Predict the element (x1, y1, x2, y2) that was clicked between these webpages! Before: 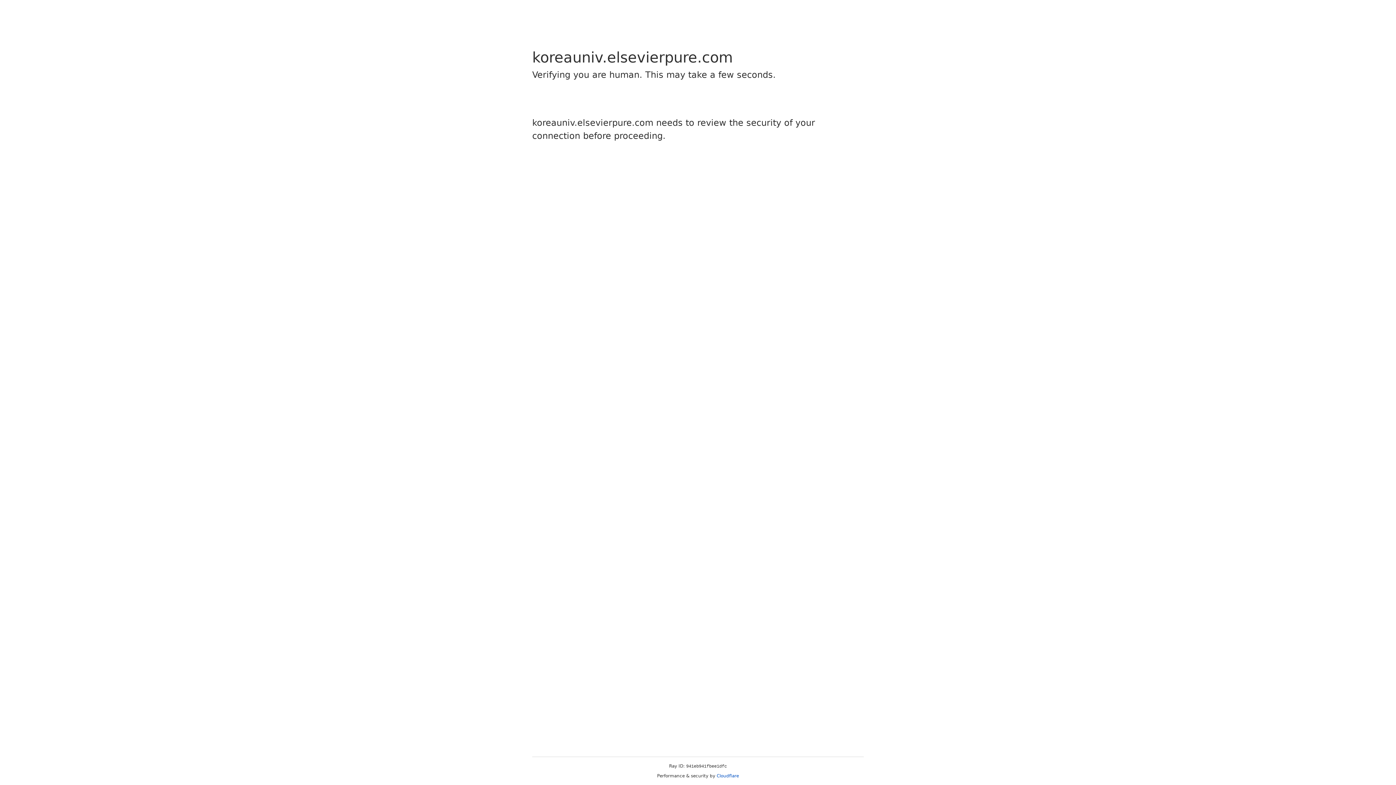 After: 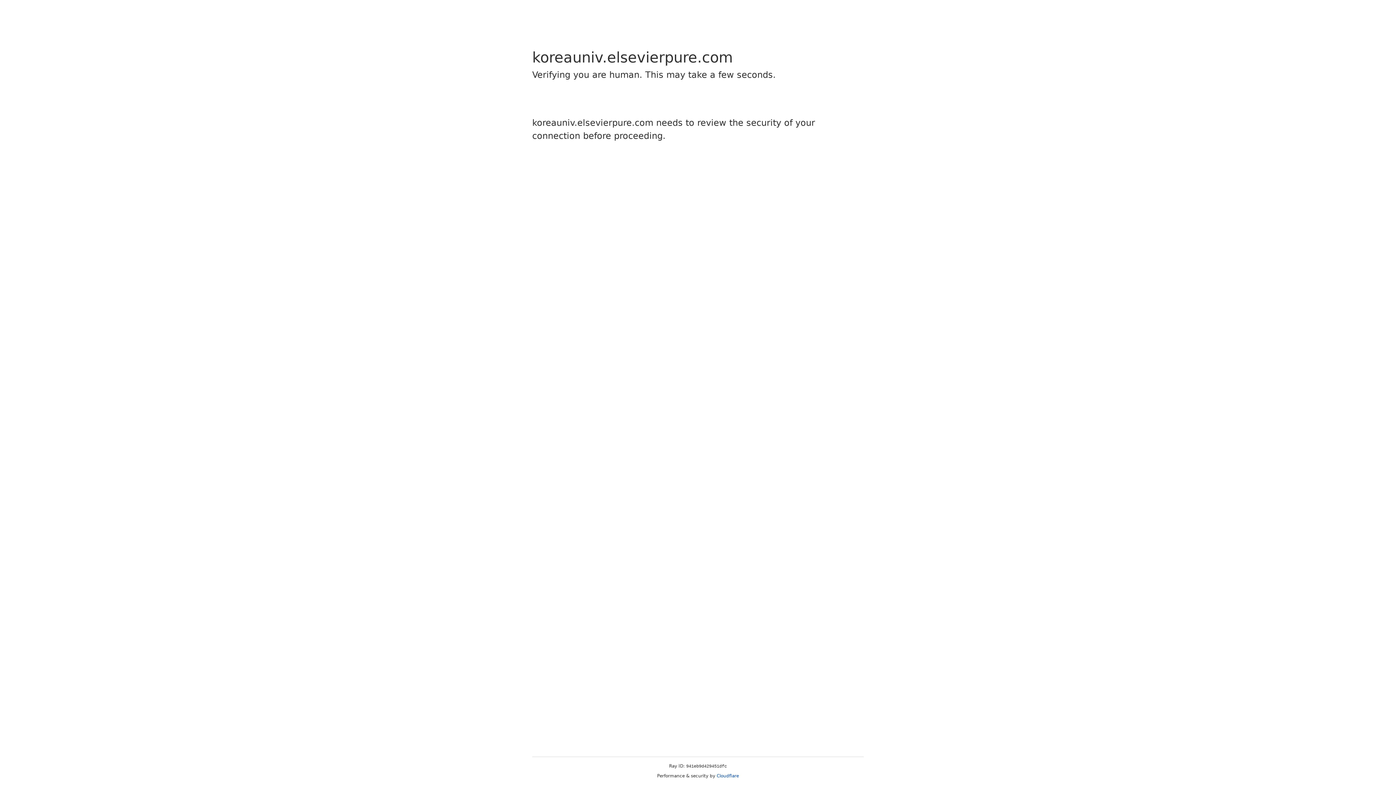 Action: label: Cloudflare bbox: (716, 773, 739, 778)